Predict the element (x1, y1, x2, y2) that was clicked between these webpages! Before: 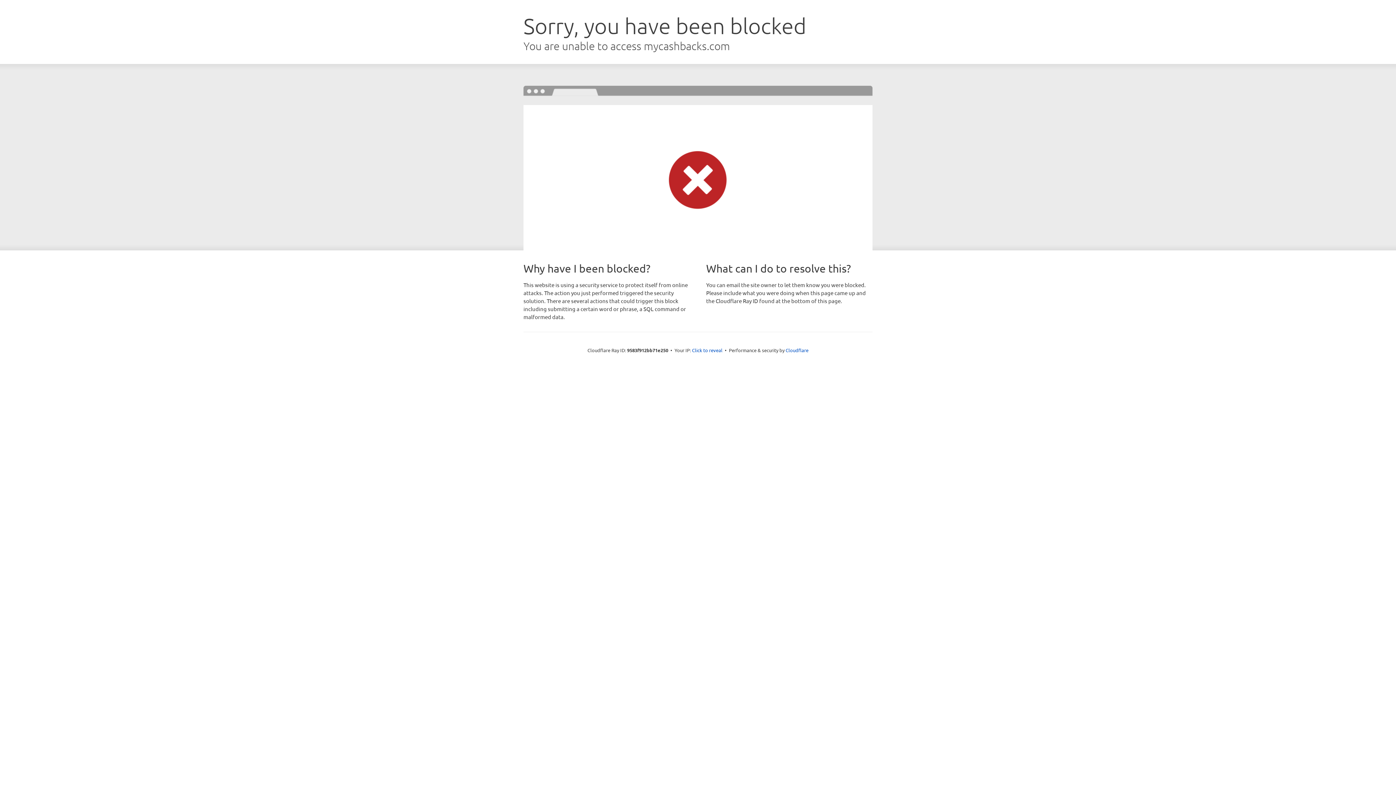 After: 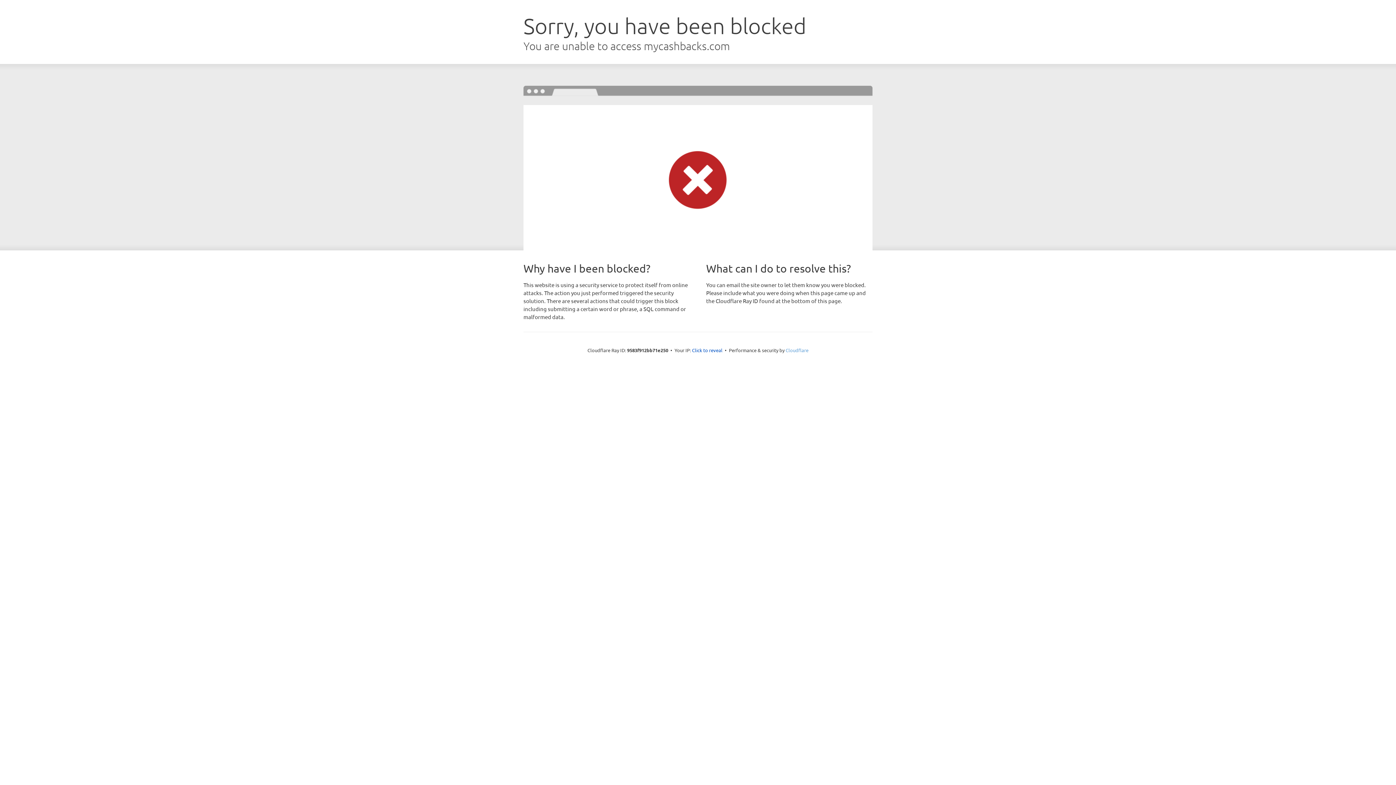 Action: label: Cloudflare bbox: (785, 347, 808, 353)